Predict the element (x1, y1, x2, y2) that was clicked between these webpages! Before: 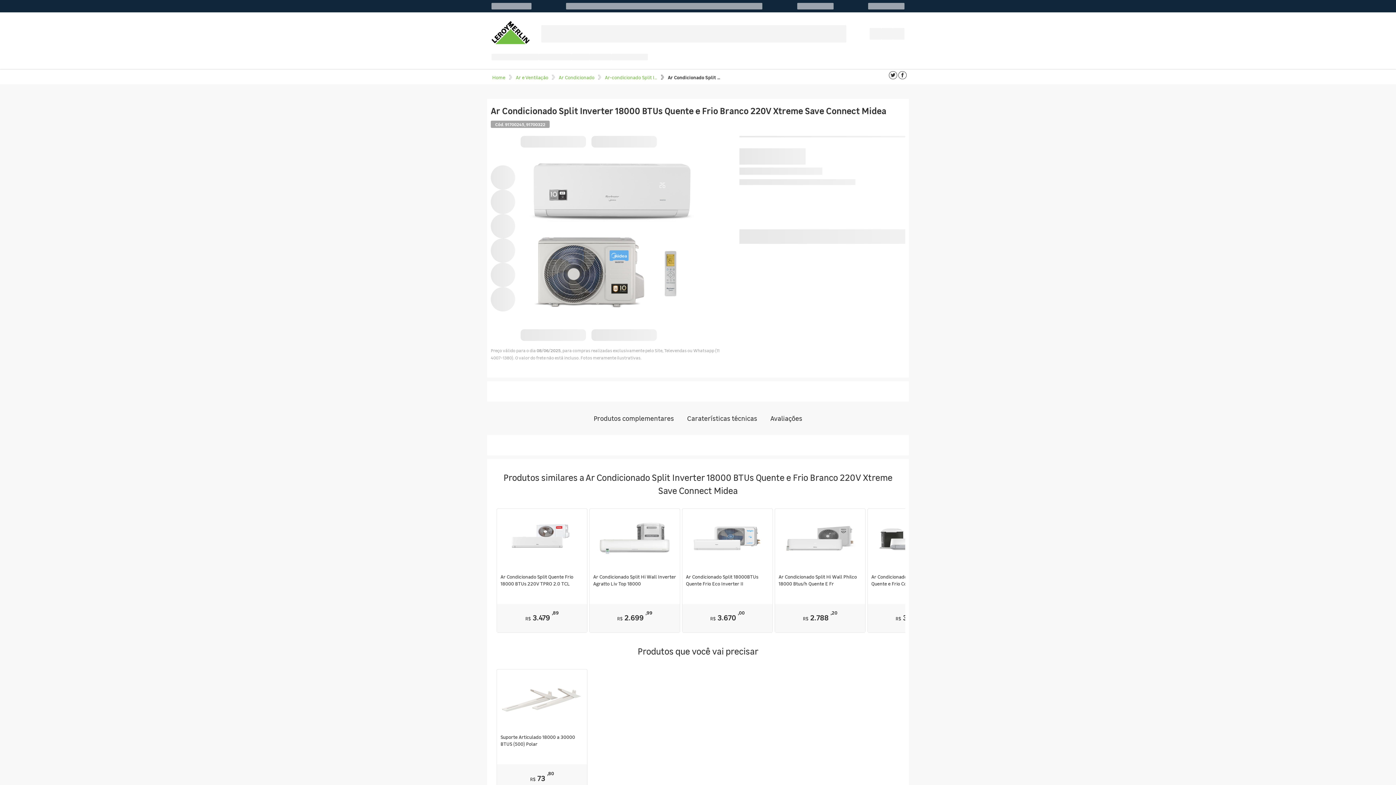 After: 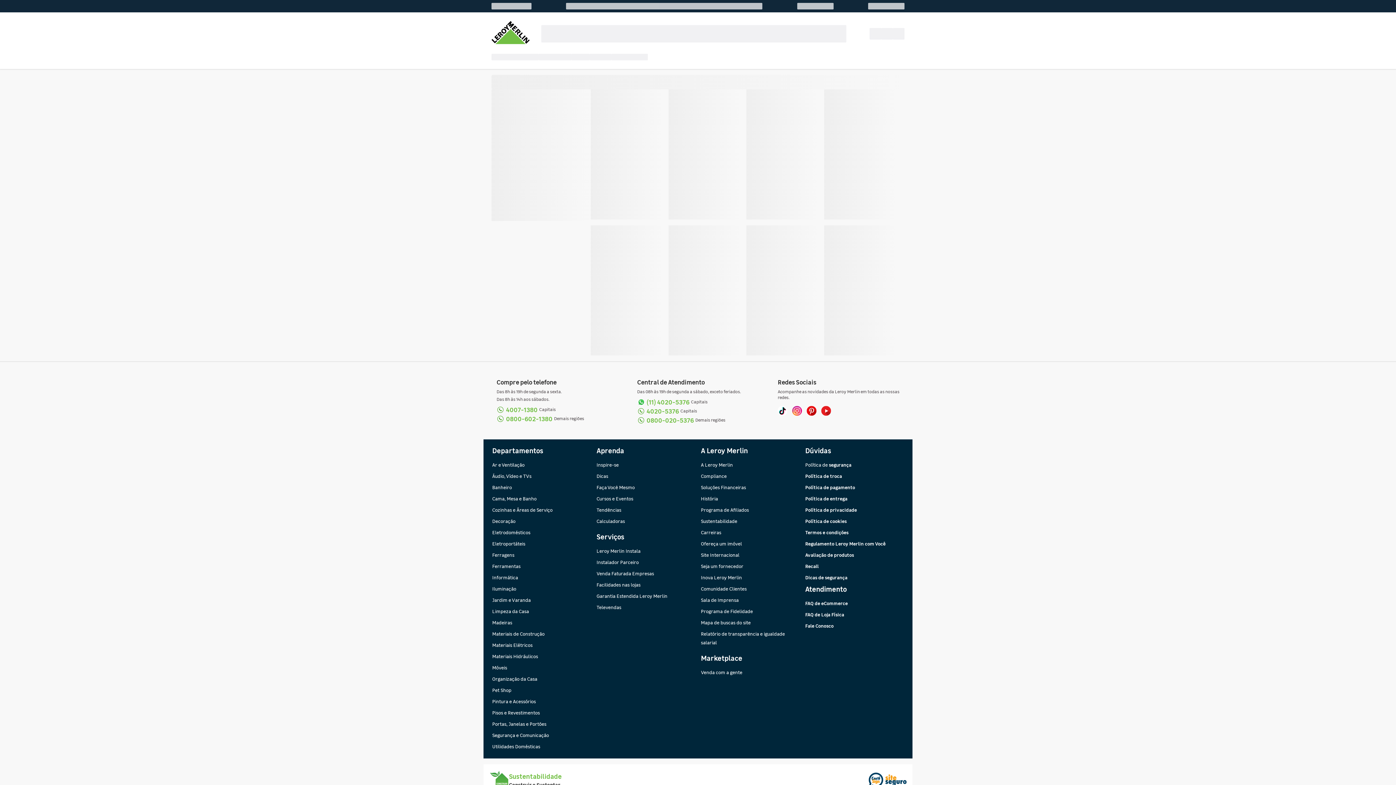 Action: label: Ar-condicionado Split Inverter bbox: (602, 74, 660, 80)